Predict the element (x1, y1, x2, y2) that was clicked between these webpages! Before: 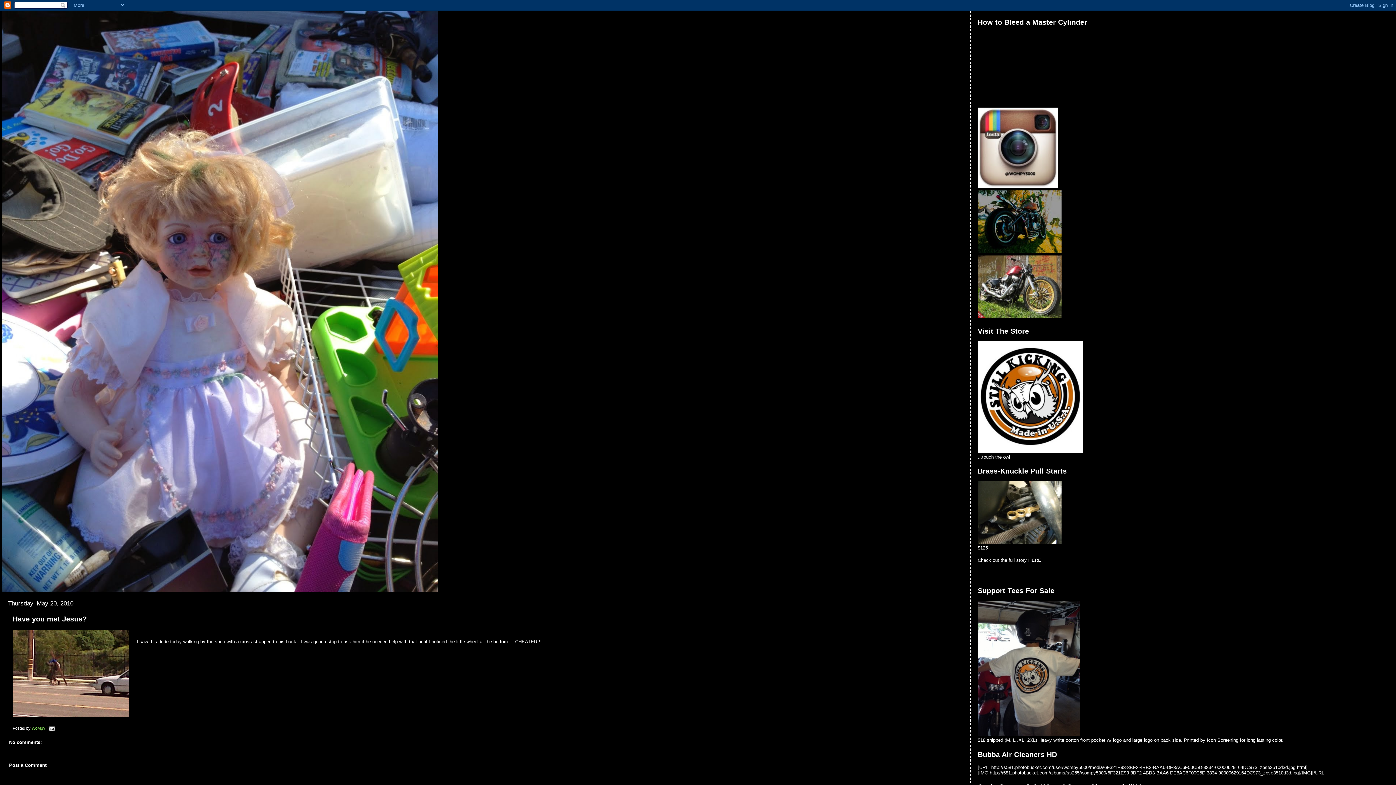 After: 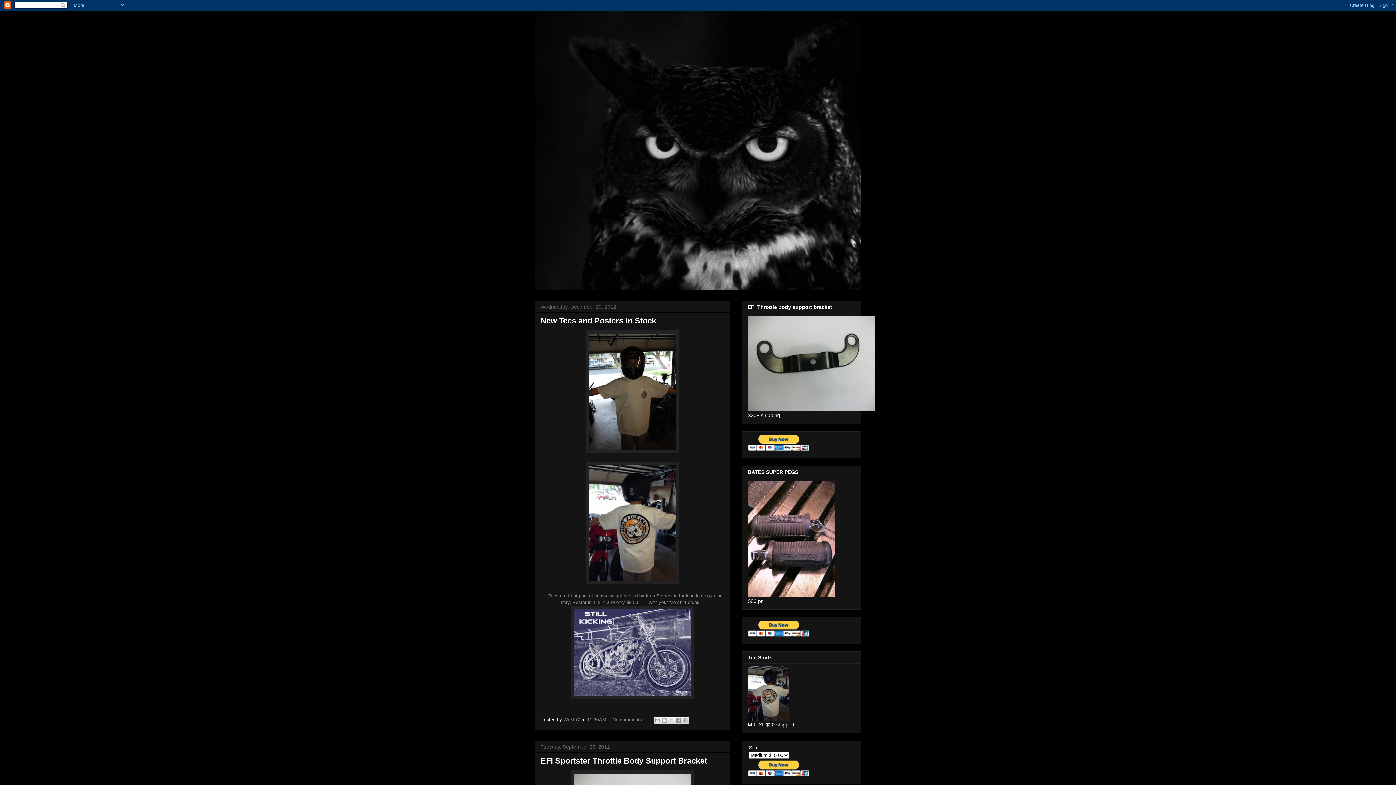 Action: bbox: (978, 732, 1079, 737)